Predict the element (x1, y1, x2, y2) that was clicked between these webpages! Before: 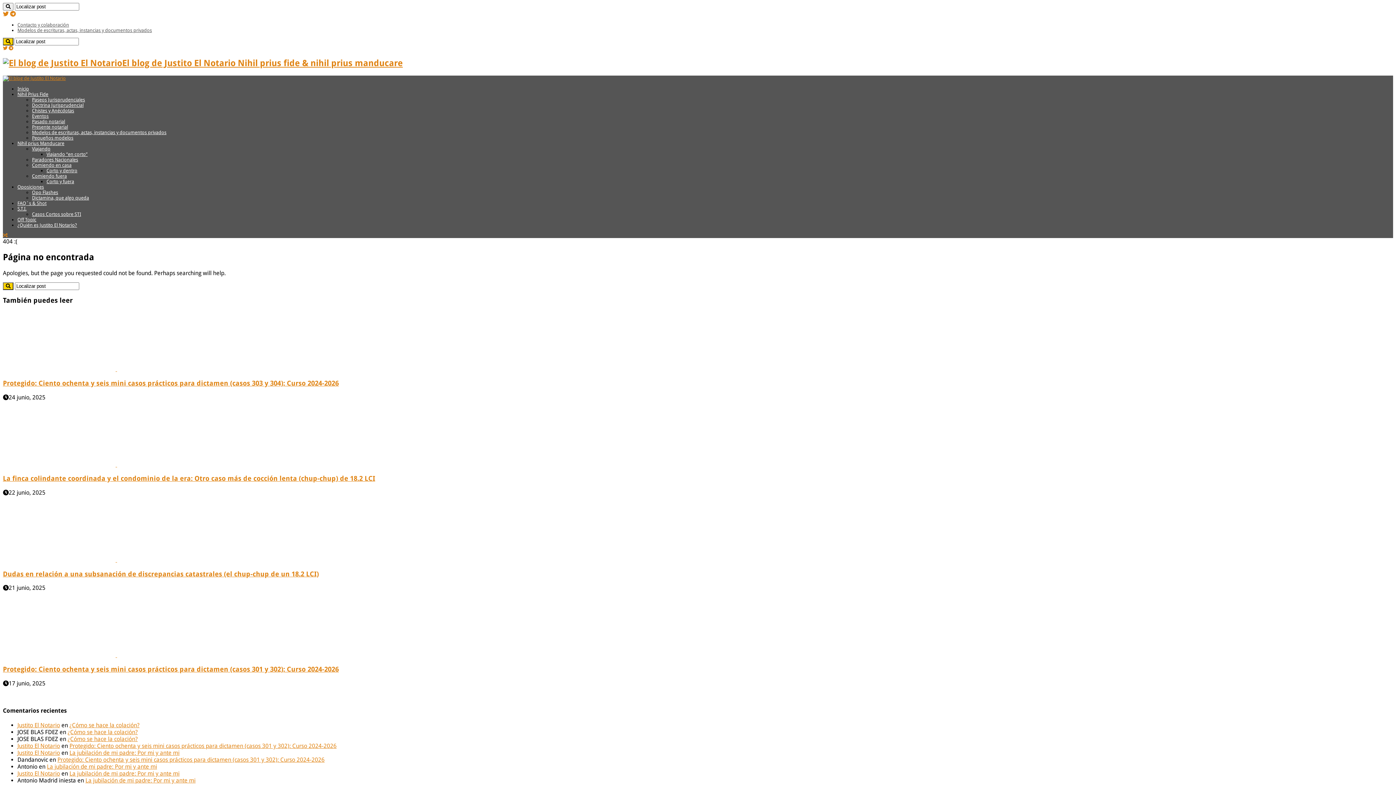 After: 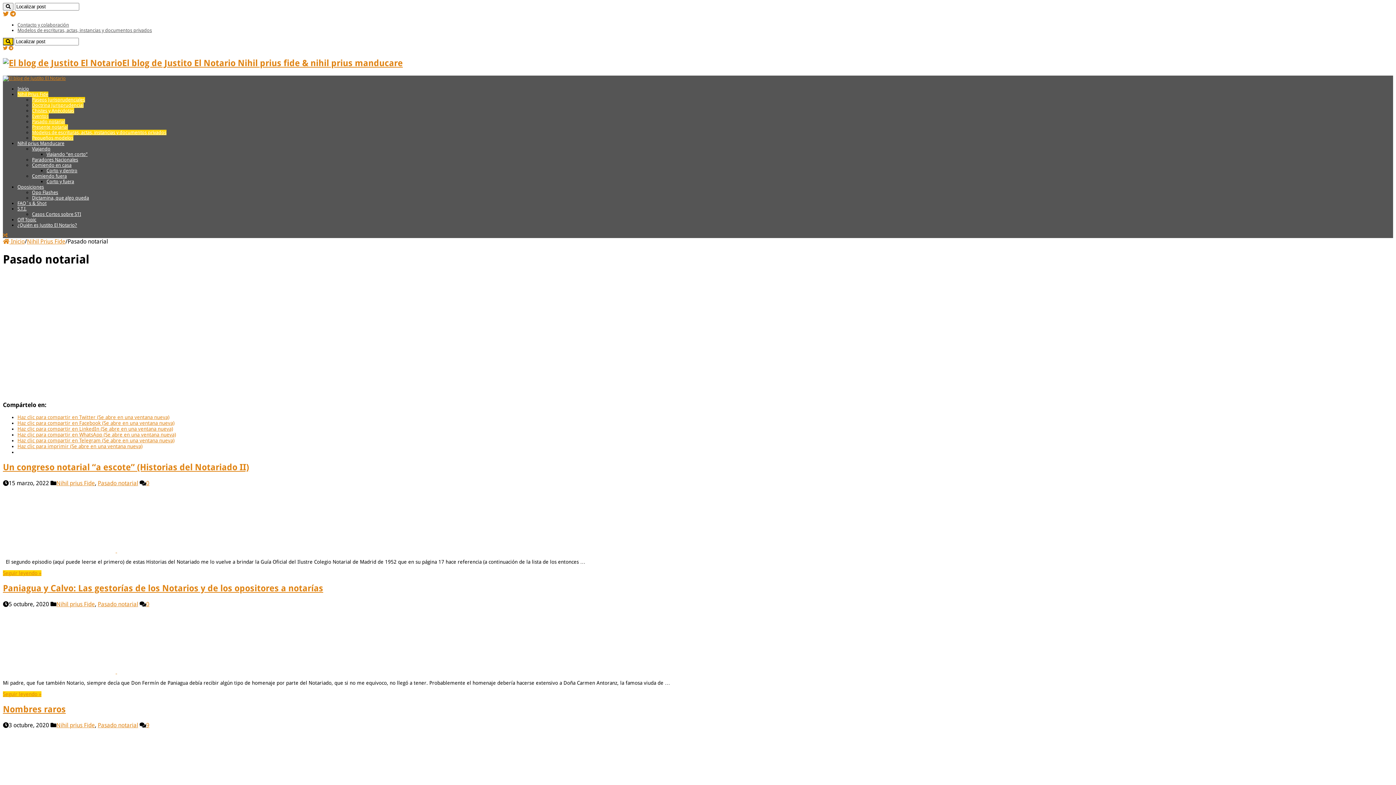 Action: label: Pasado notarial bbox: (32, 118, 65, 124)